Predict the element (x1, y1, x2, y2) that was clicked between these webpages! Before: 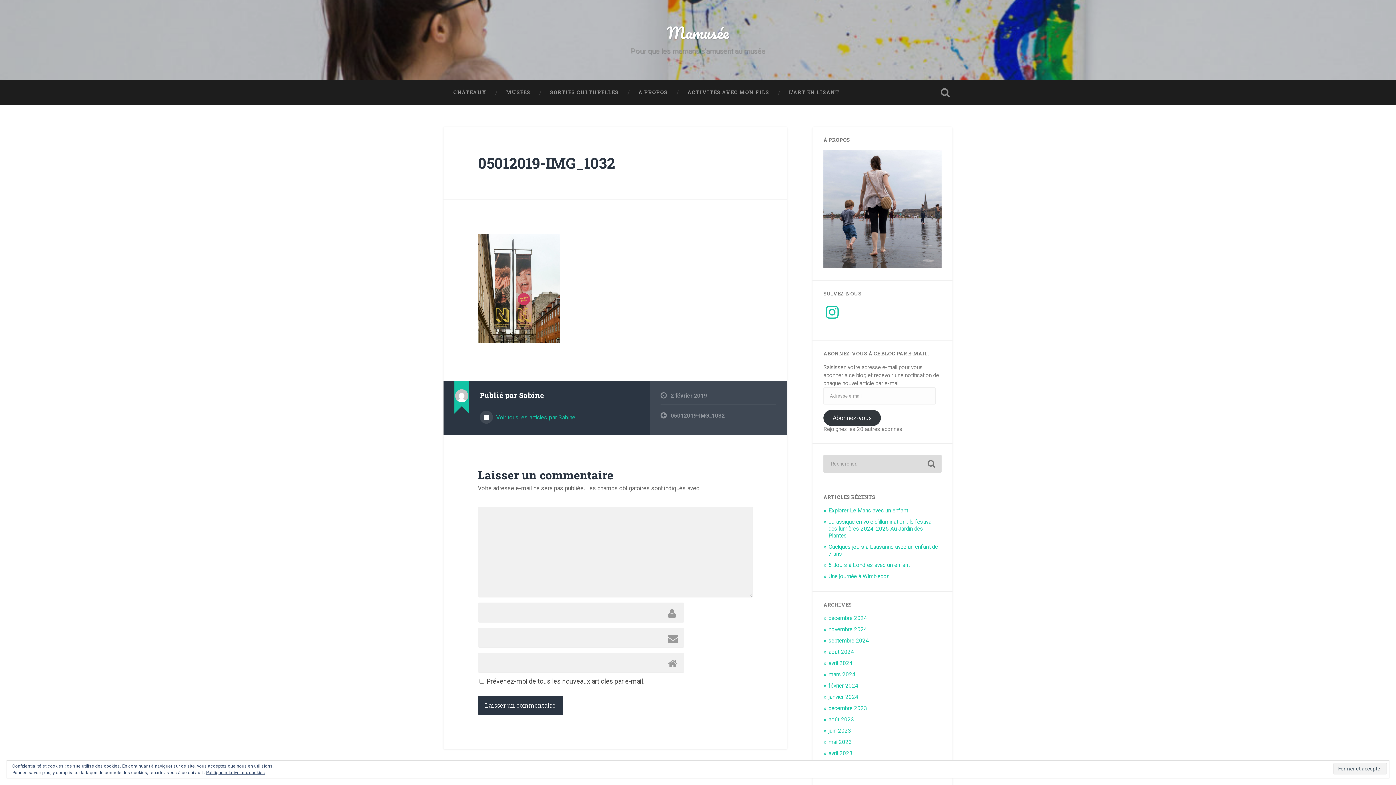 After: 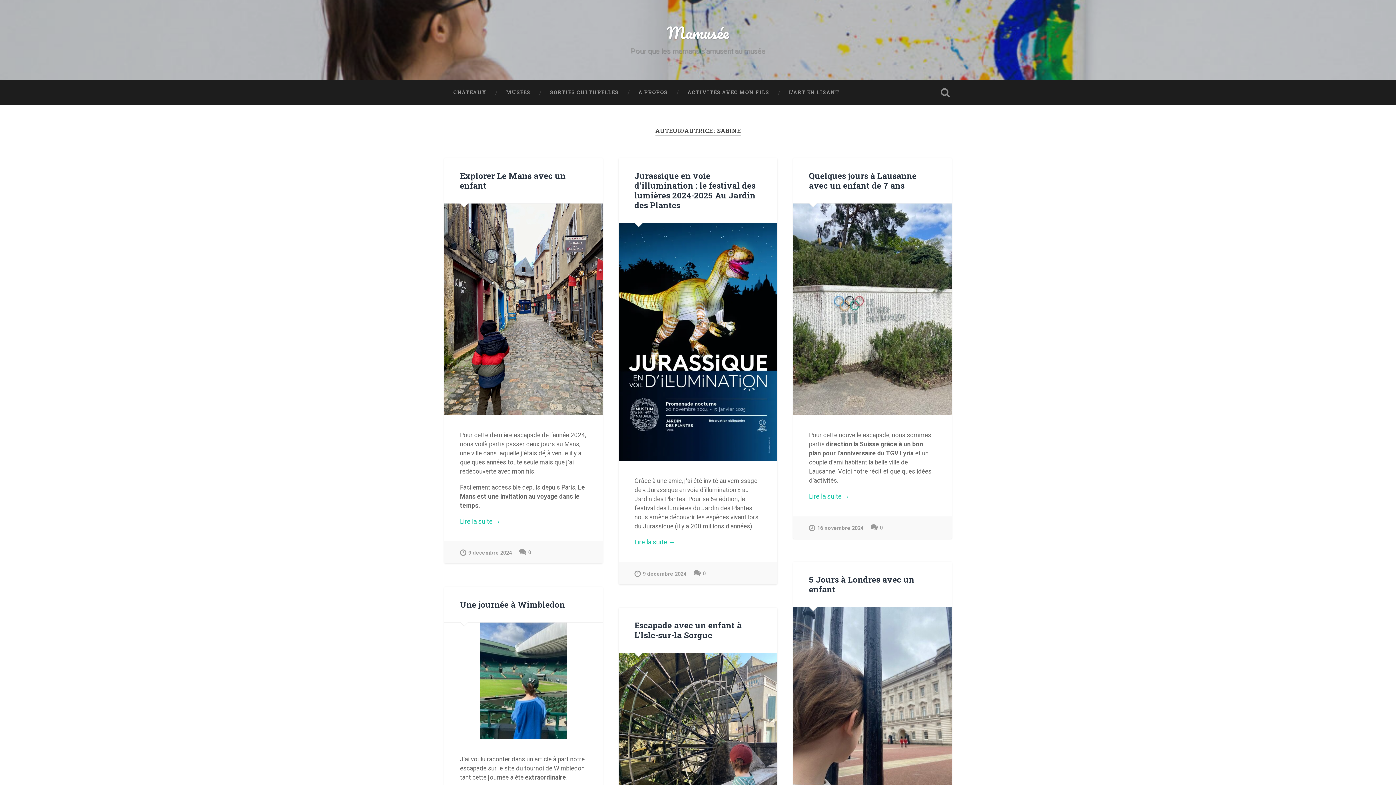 Action: label:  Voir tous les articles par Sabine bbox: (480, 404, 638, 424)